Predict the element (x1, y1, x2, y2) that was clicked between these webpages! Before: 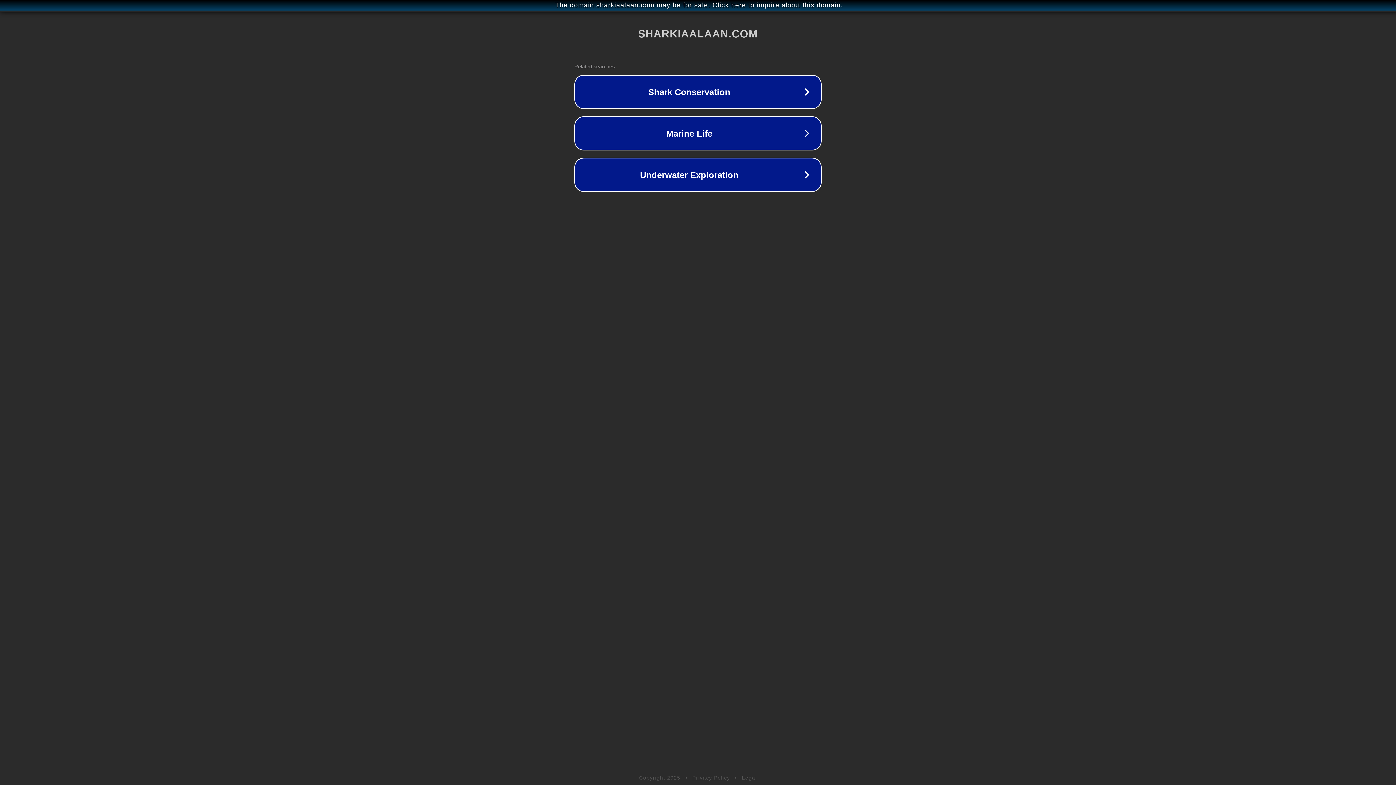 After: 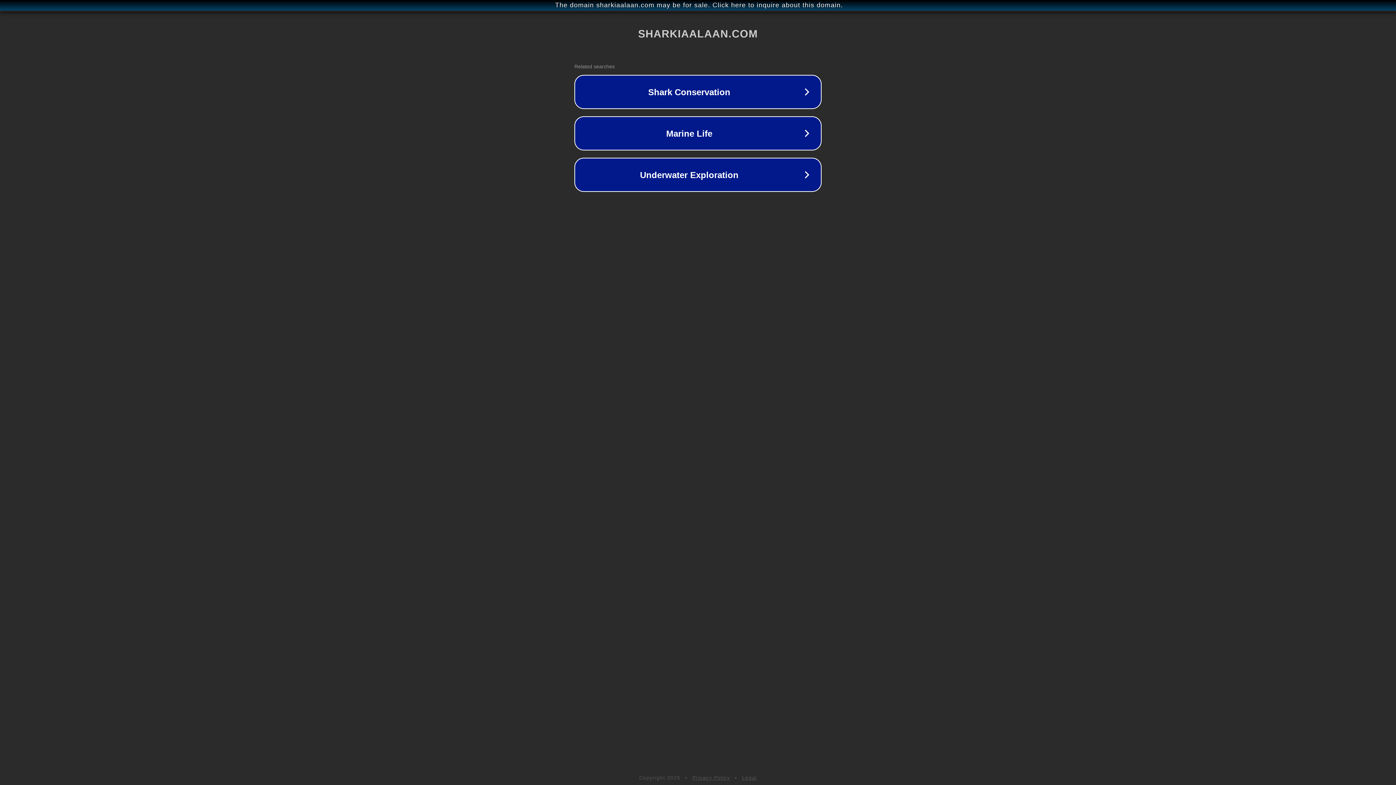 Action: label: Privacy Policy bbox: (692, 775, 730, 781)